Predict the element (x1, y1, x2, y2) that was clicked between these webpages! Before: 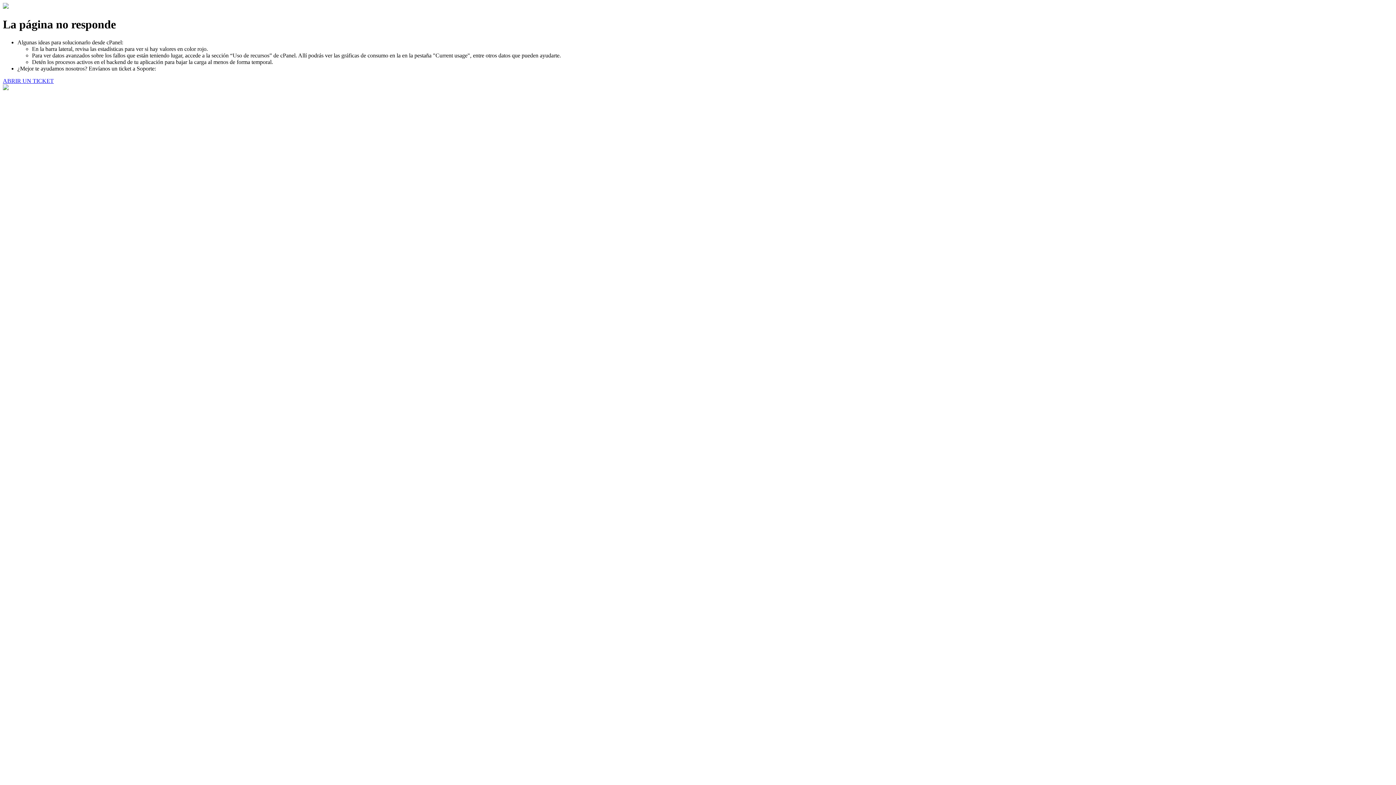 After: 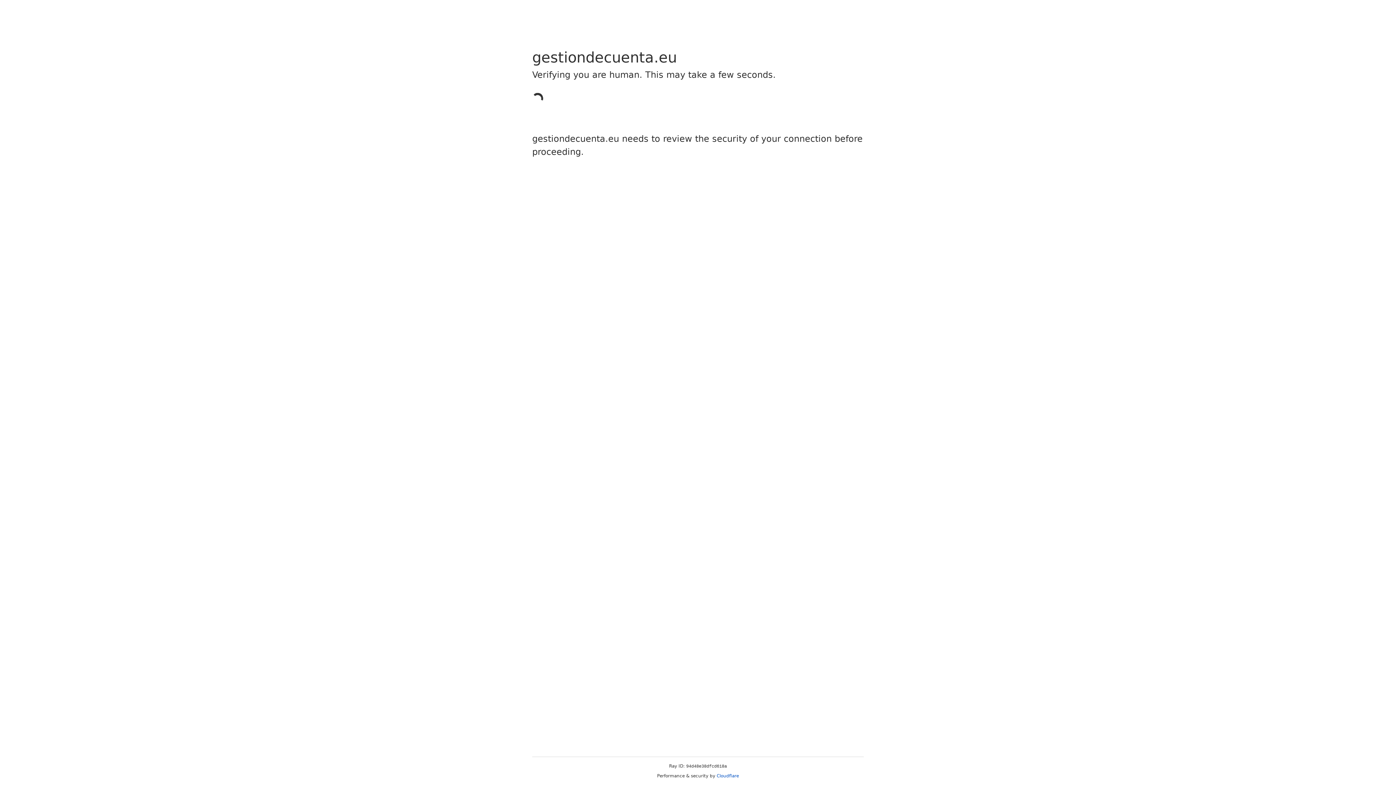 Action: label: ABRIR UN TICKET bbox: (2, 77, 53, 83)